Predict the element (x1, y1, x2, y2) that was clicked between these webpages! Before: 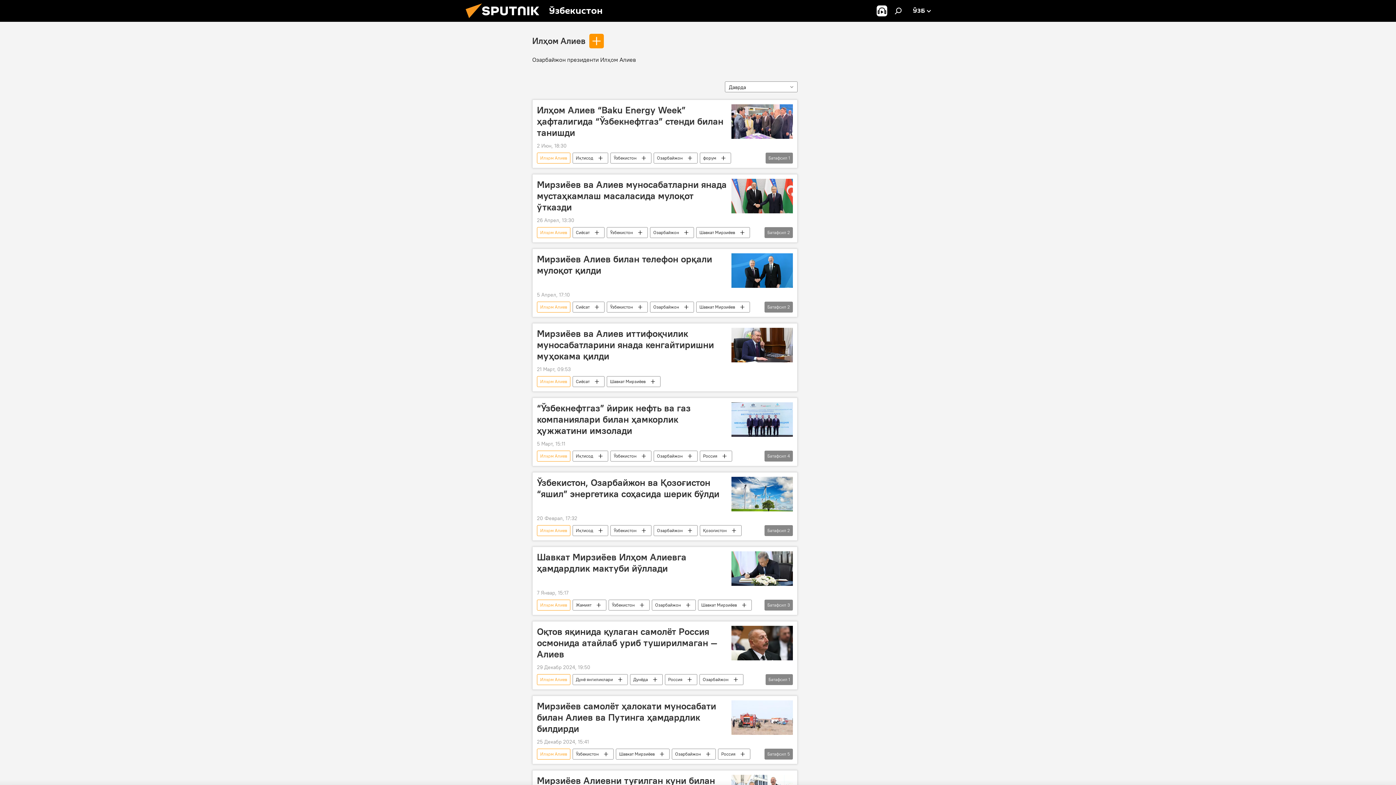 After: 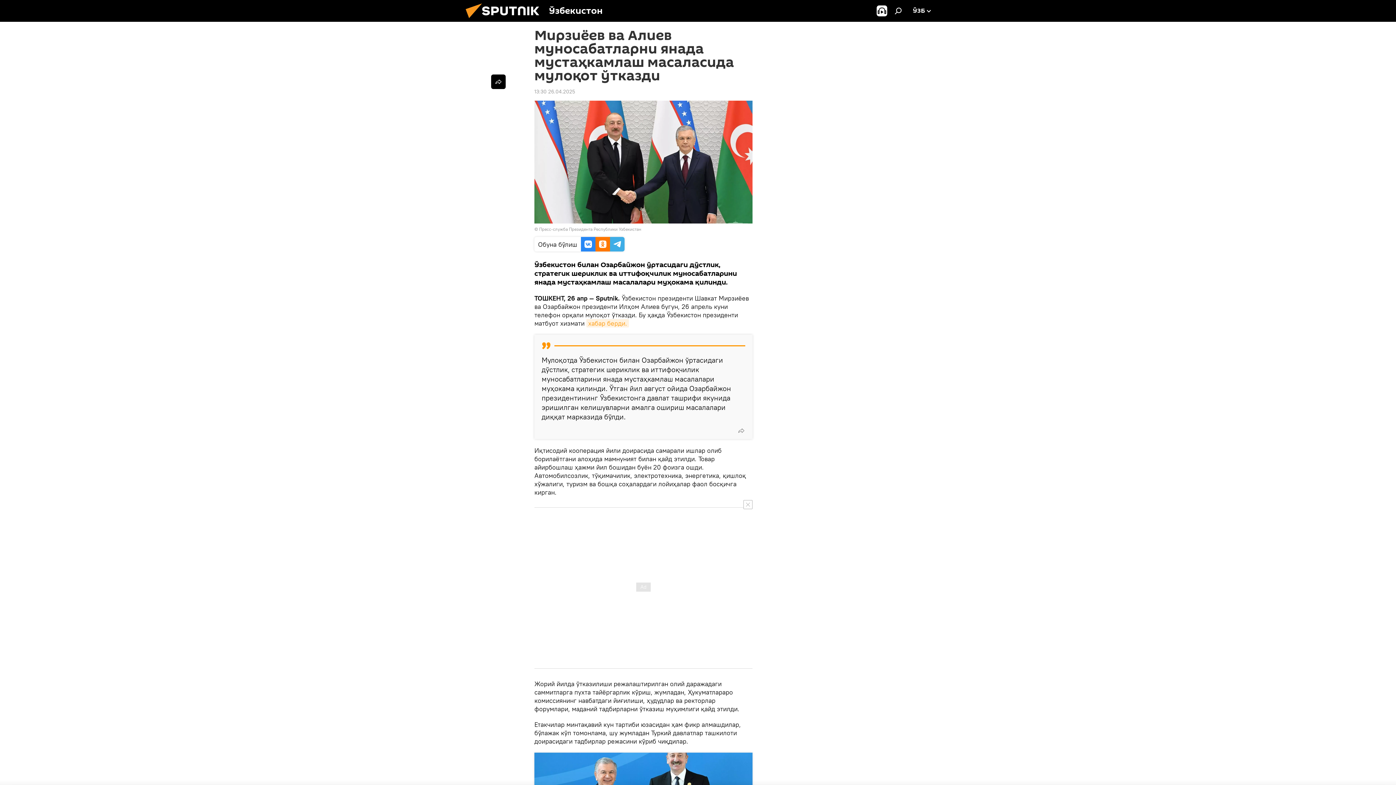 Action: bbox: (537, 178, 727, 213) label: Мирзиёев ва Алиев муносабатларни янада мустаҳкамлаш масаласида мулоқот ўтказди